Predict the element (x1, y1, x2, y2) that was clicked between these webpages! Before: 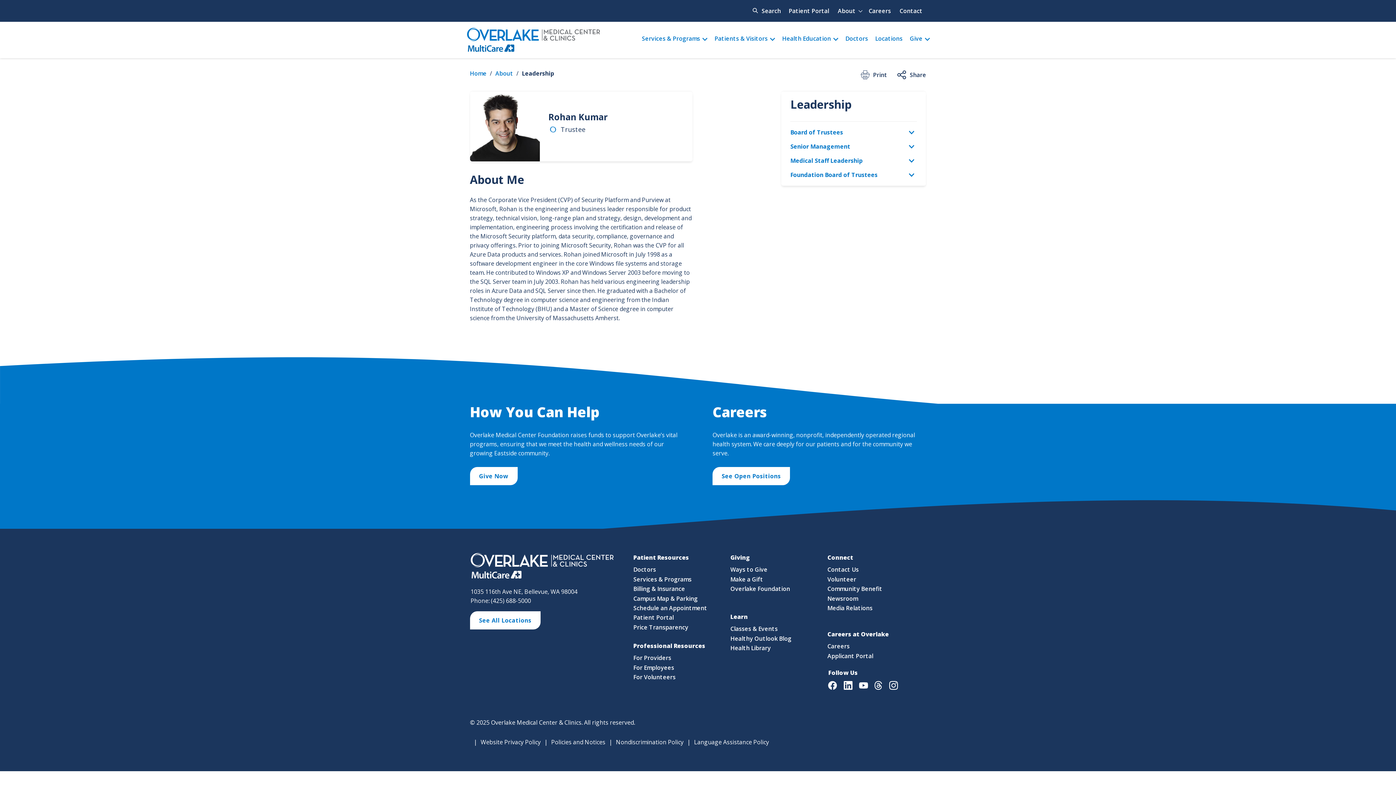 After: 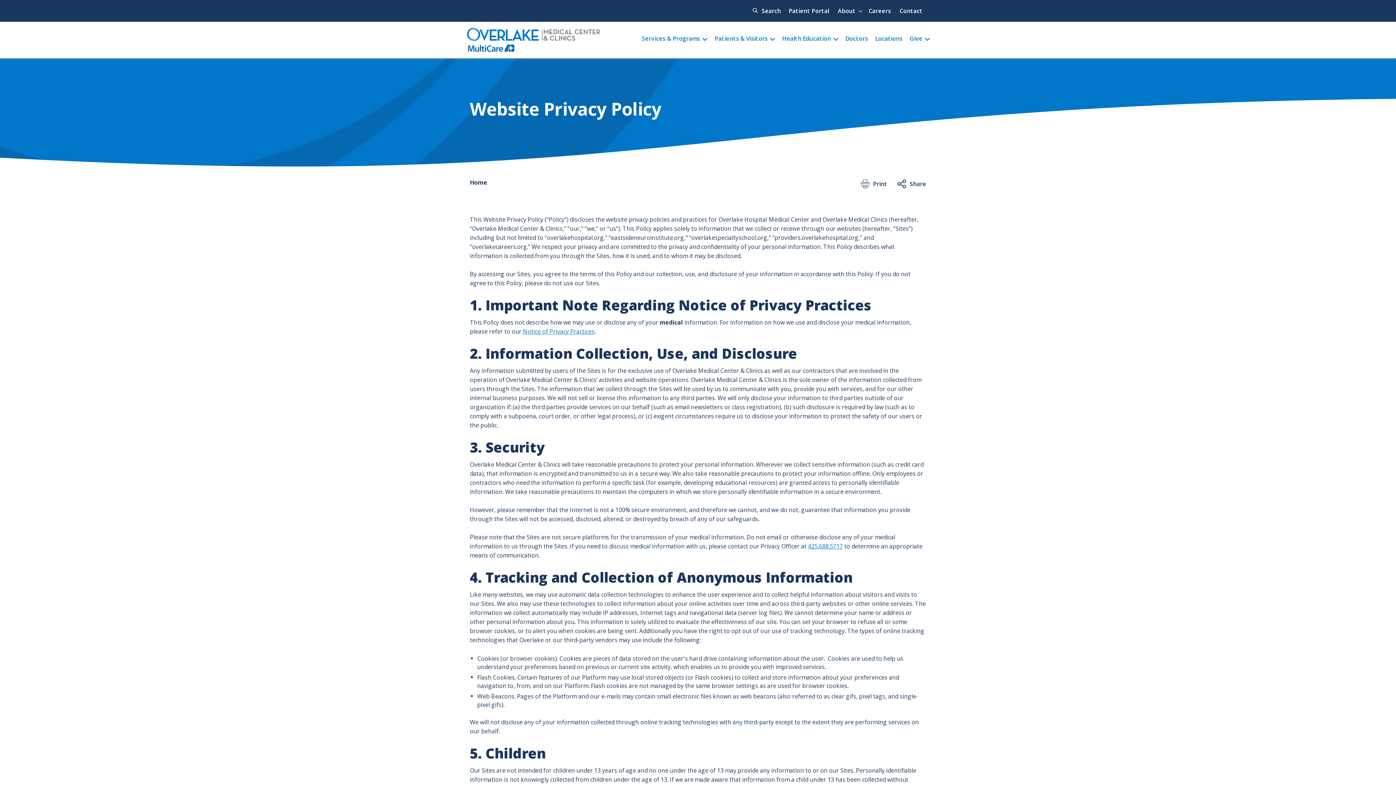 Action: bbox: (480, 736, 540, 749) label: Website Privacy Policy